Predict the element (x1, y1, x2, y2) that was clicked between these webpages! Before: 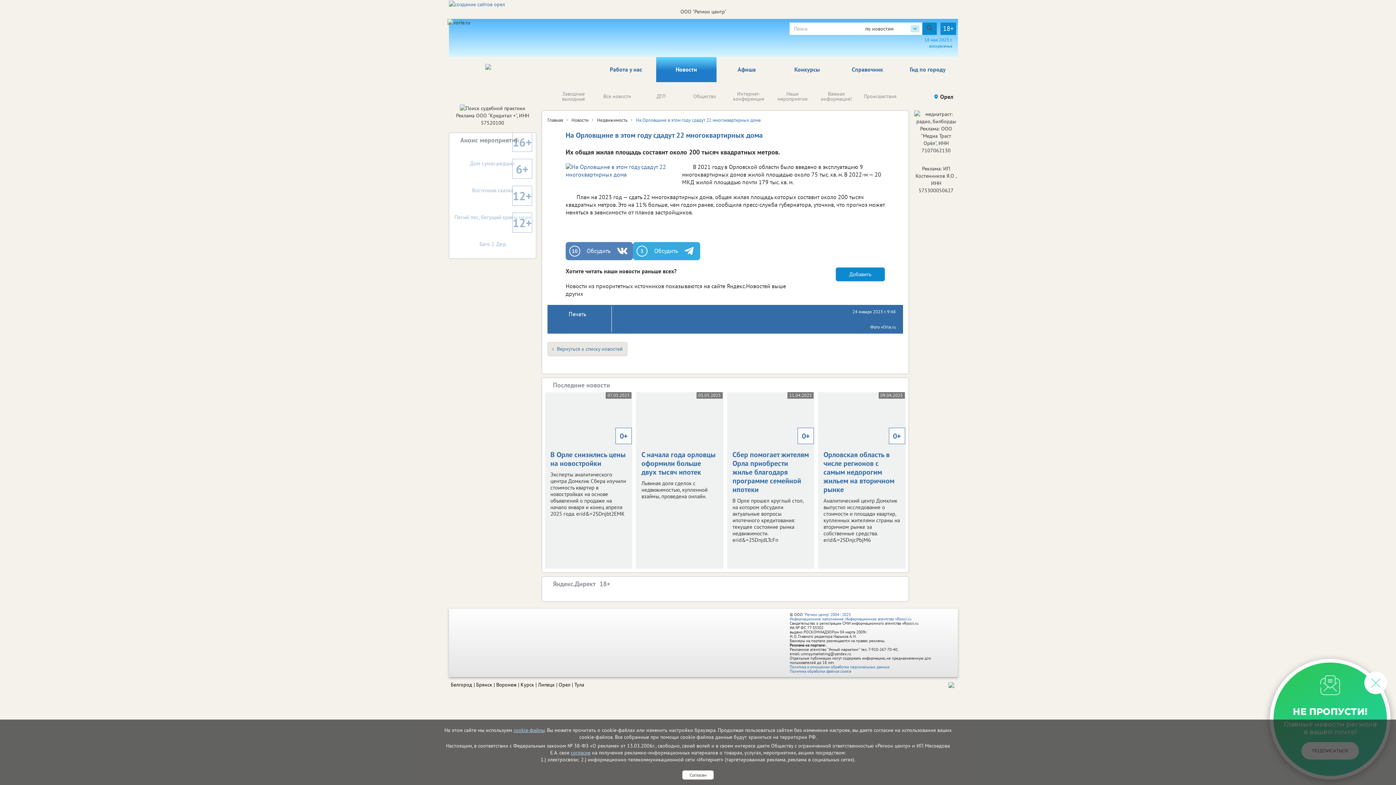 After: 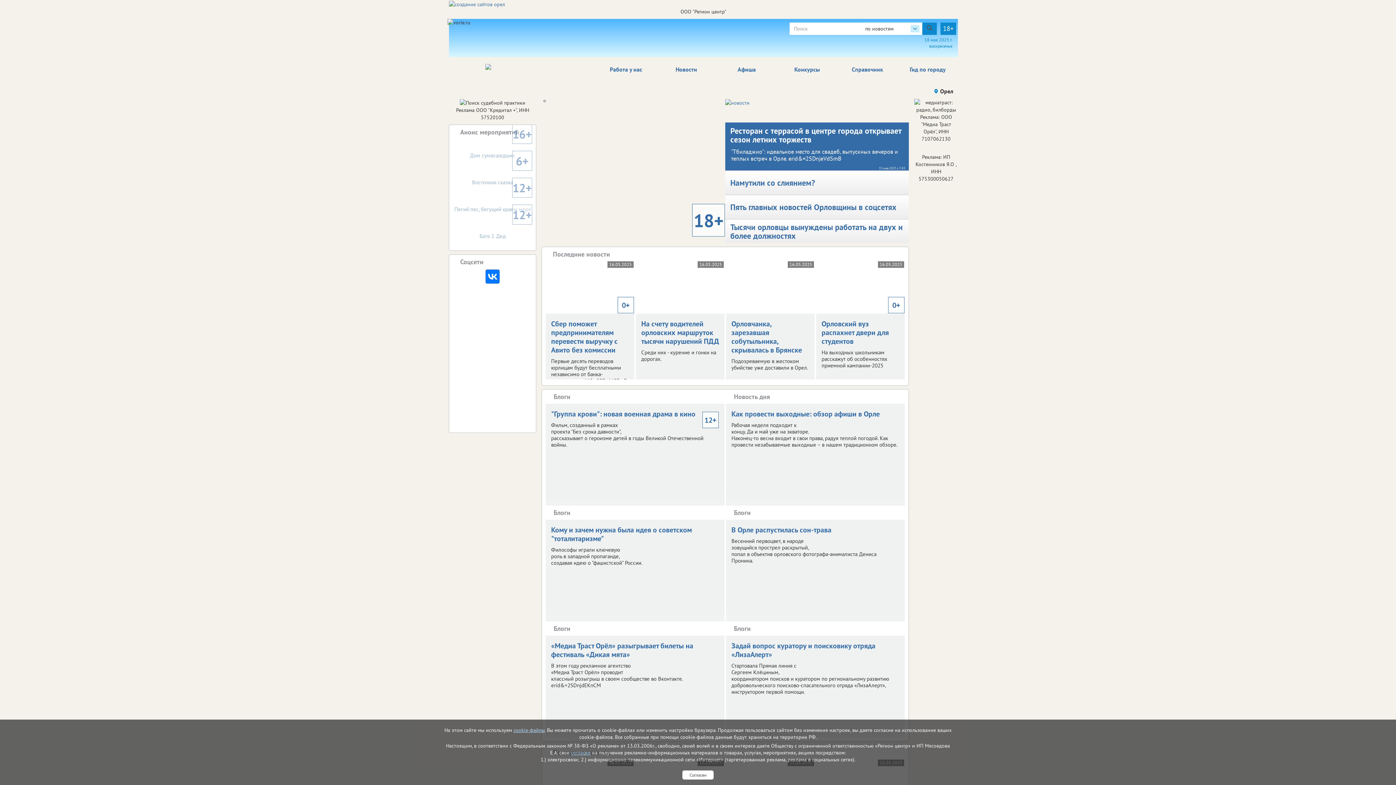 Action: bbox: (449, 56, 575, 70)